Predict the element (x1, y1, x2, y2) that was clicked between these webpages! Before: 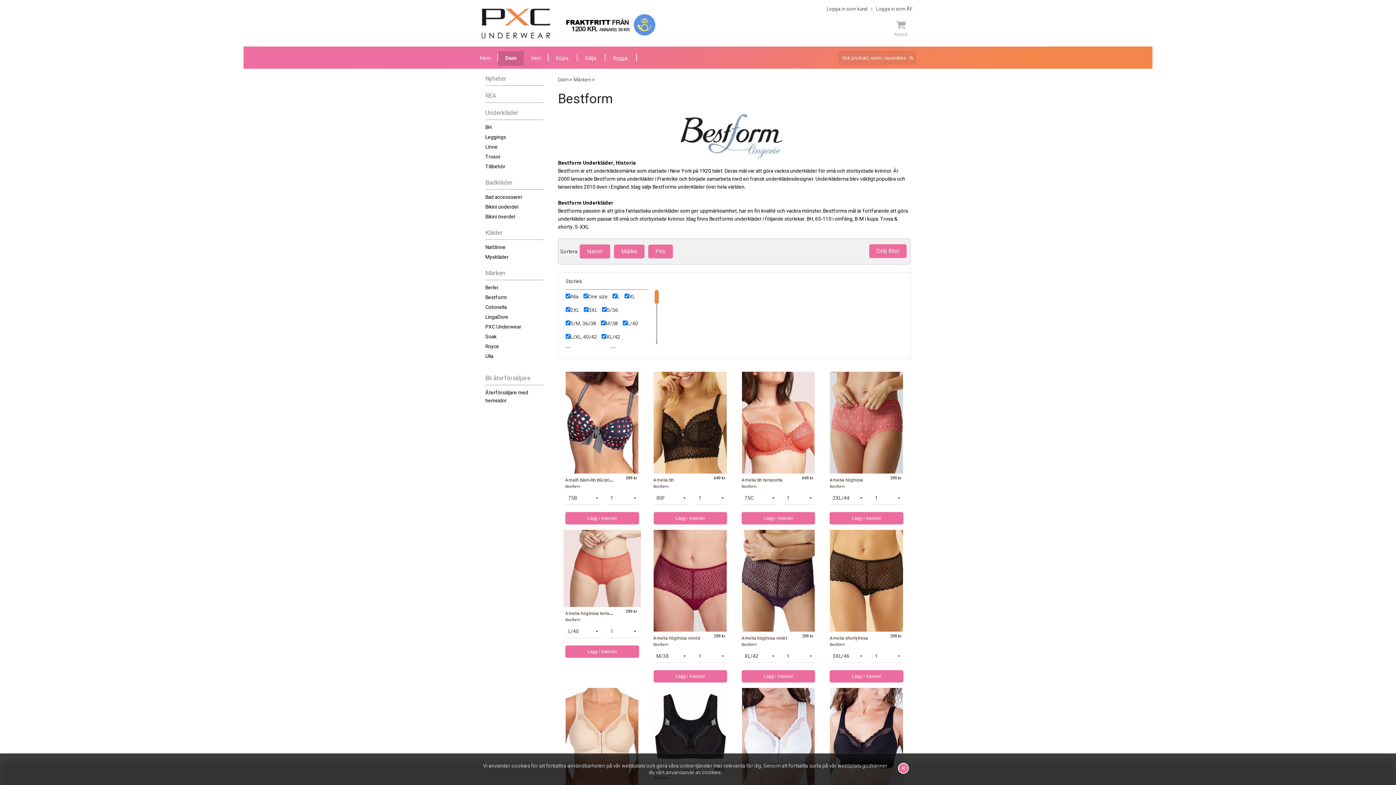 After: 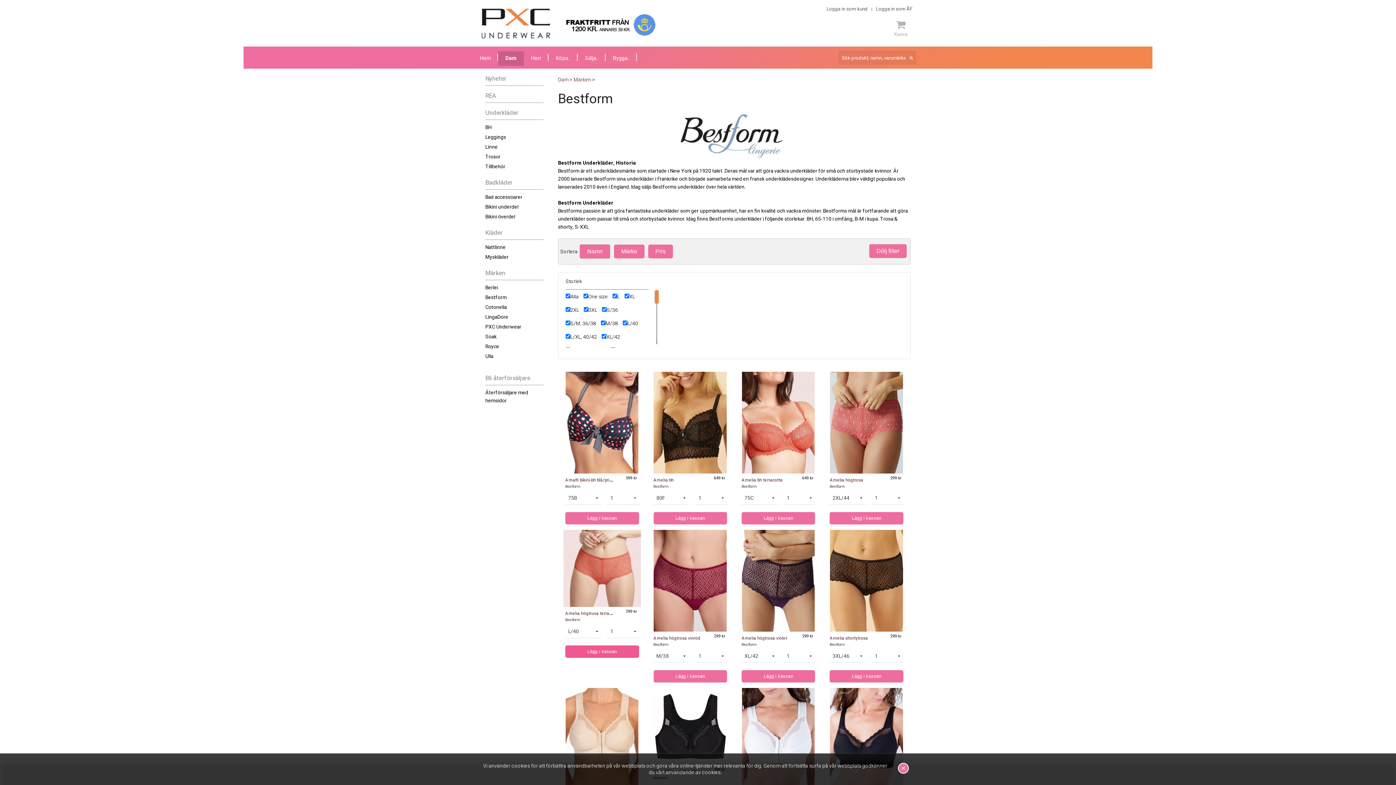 Action: bbox: (565, 645, 639, 658) label: Lägg i kassan